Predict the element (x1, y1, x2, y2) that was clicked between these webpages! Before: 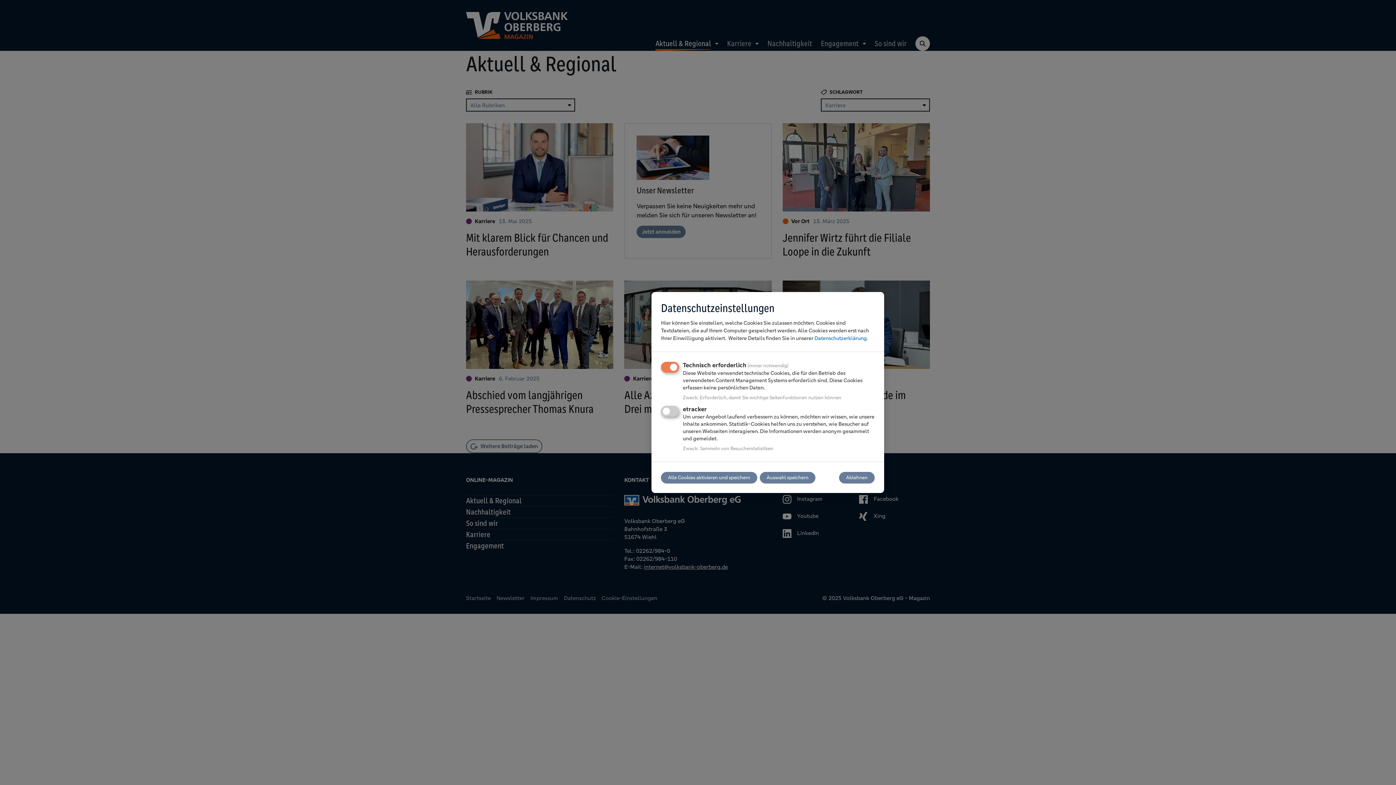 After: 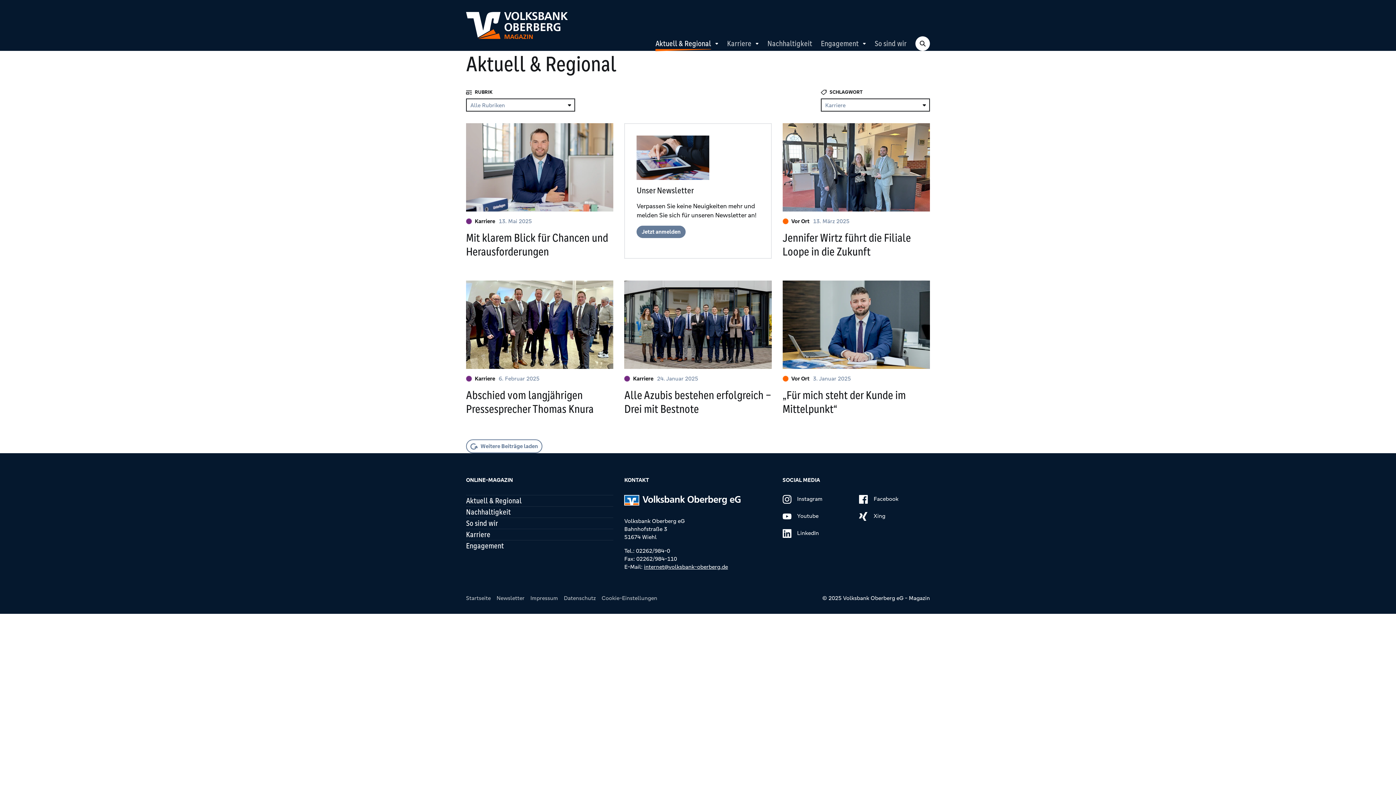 Action: bbox: (661, 472, 757, 483) label: Alle Cookies aktivieren und speichern